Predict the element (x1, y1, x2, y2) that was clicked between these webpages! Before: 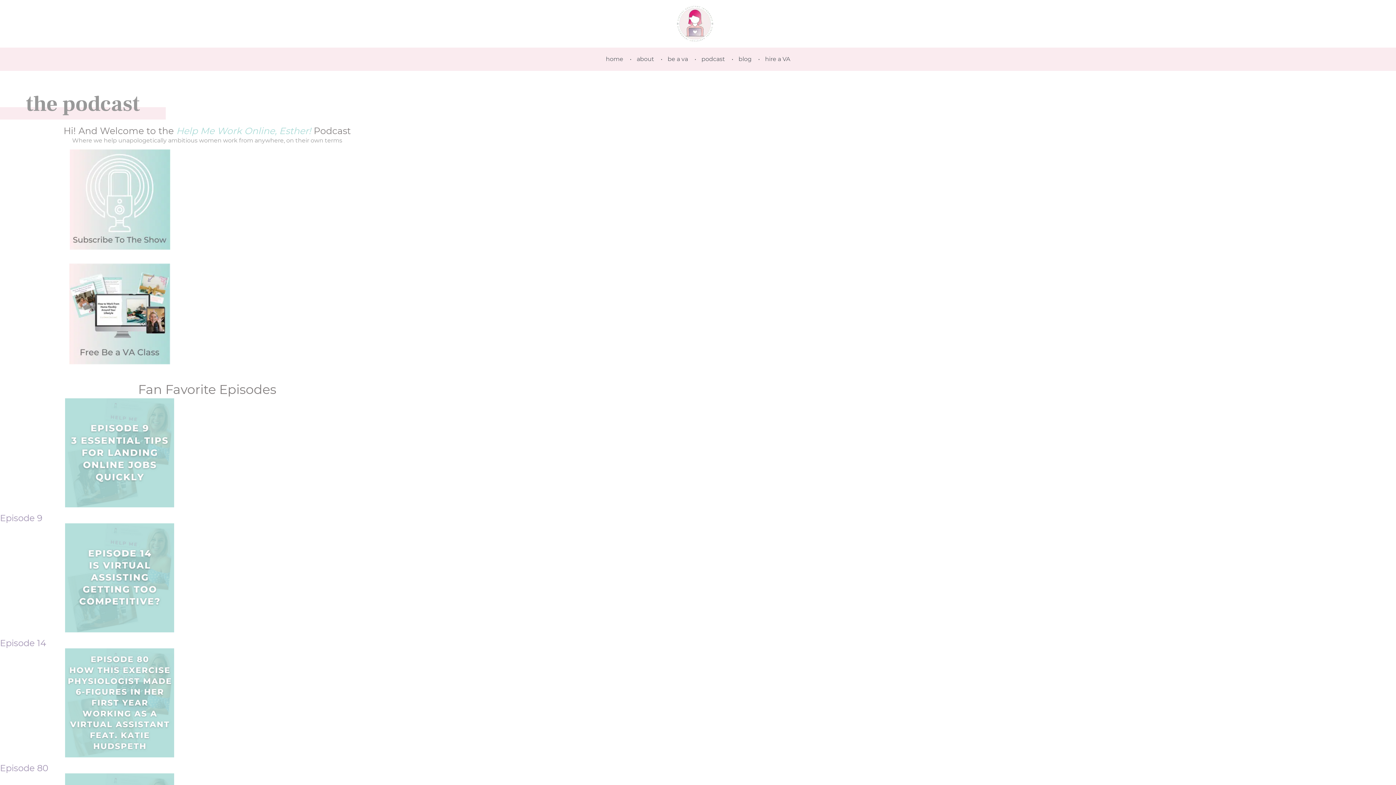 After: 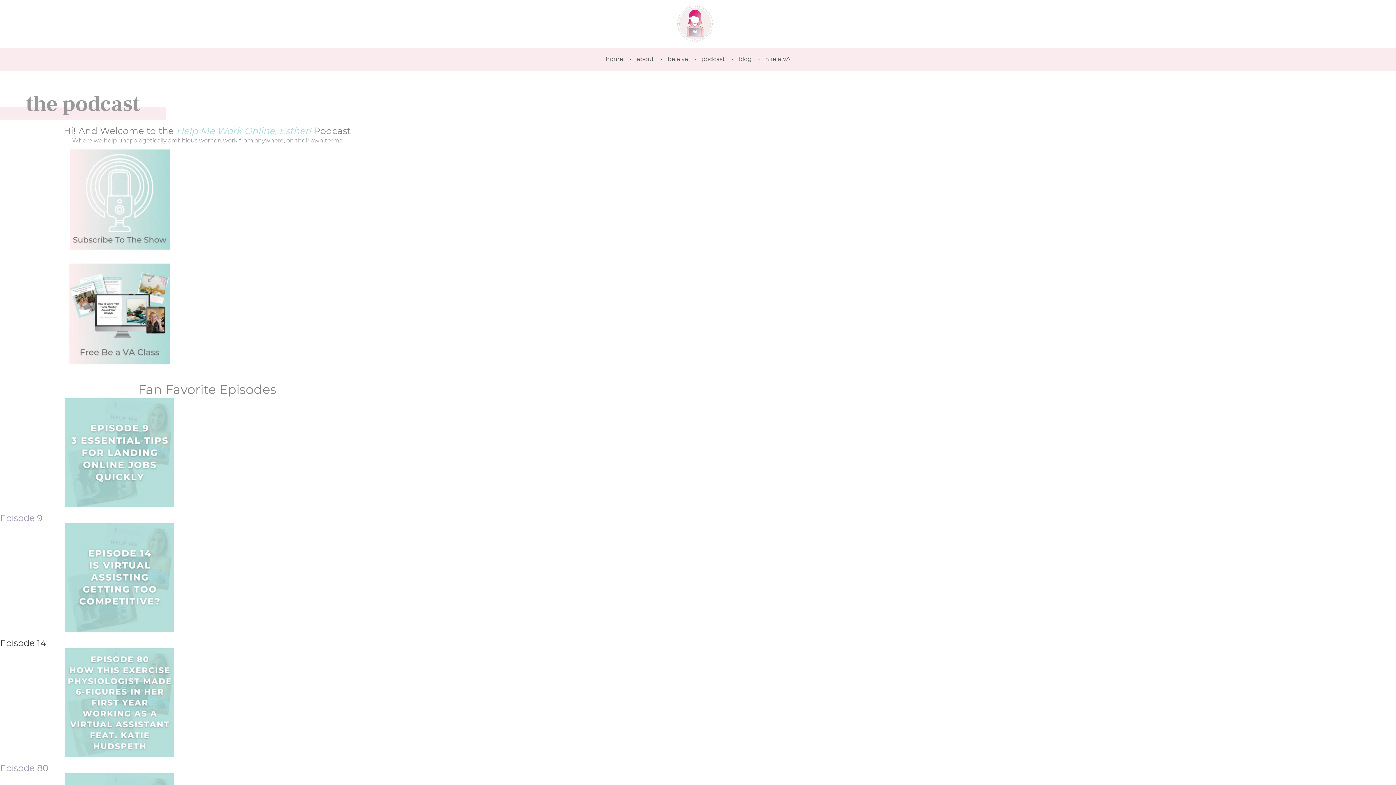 Action: bbox: (0, 638, 46, 648) label: Episode 14